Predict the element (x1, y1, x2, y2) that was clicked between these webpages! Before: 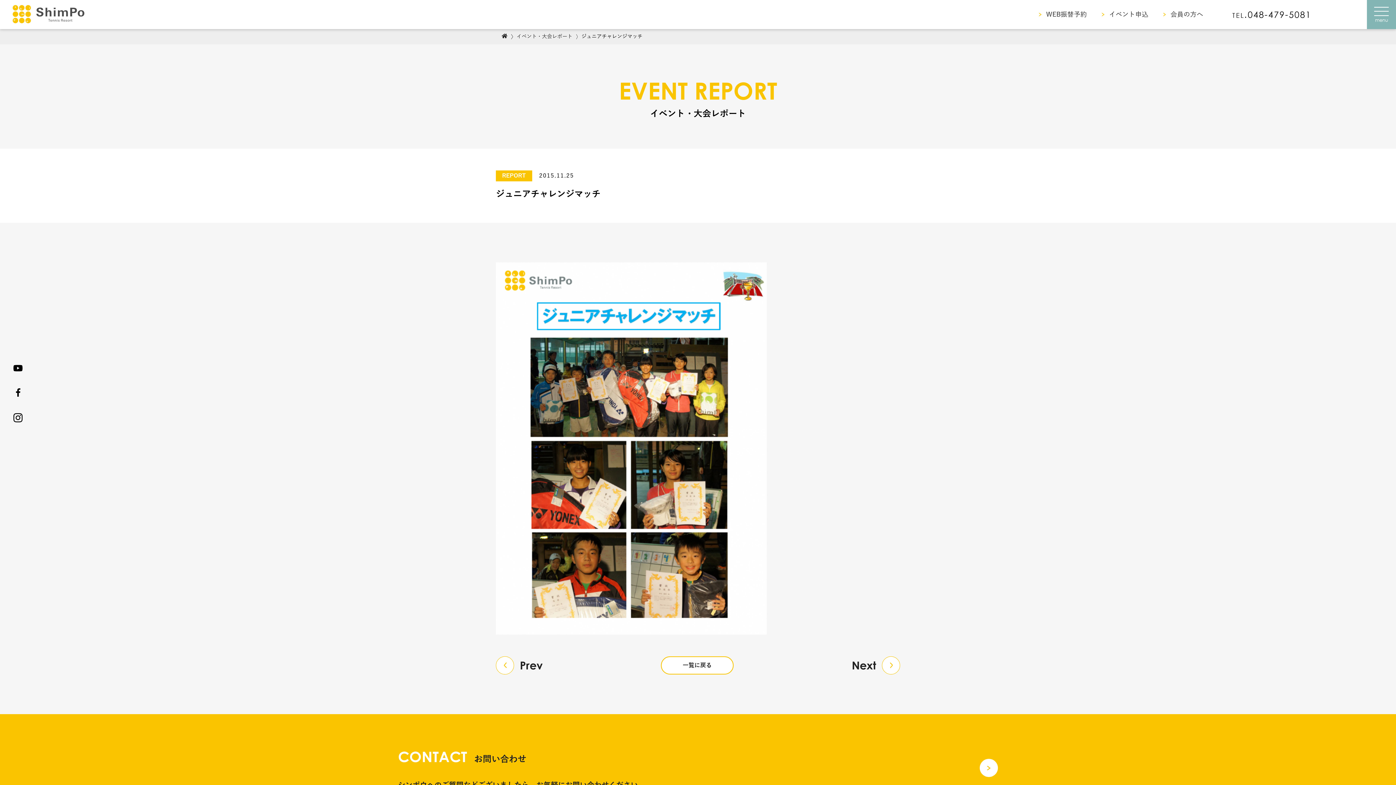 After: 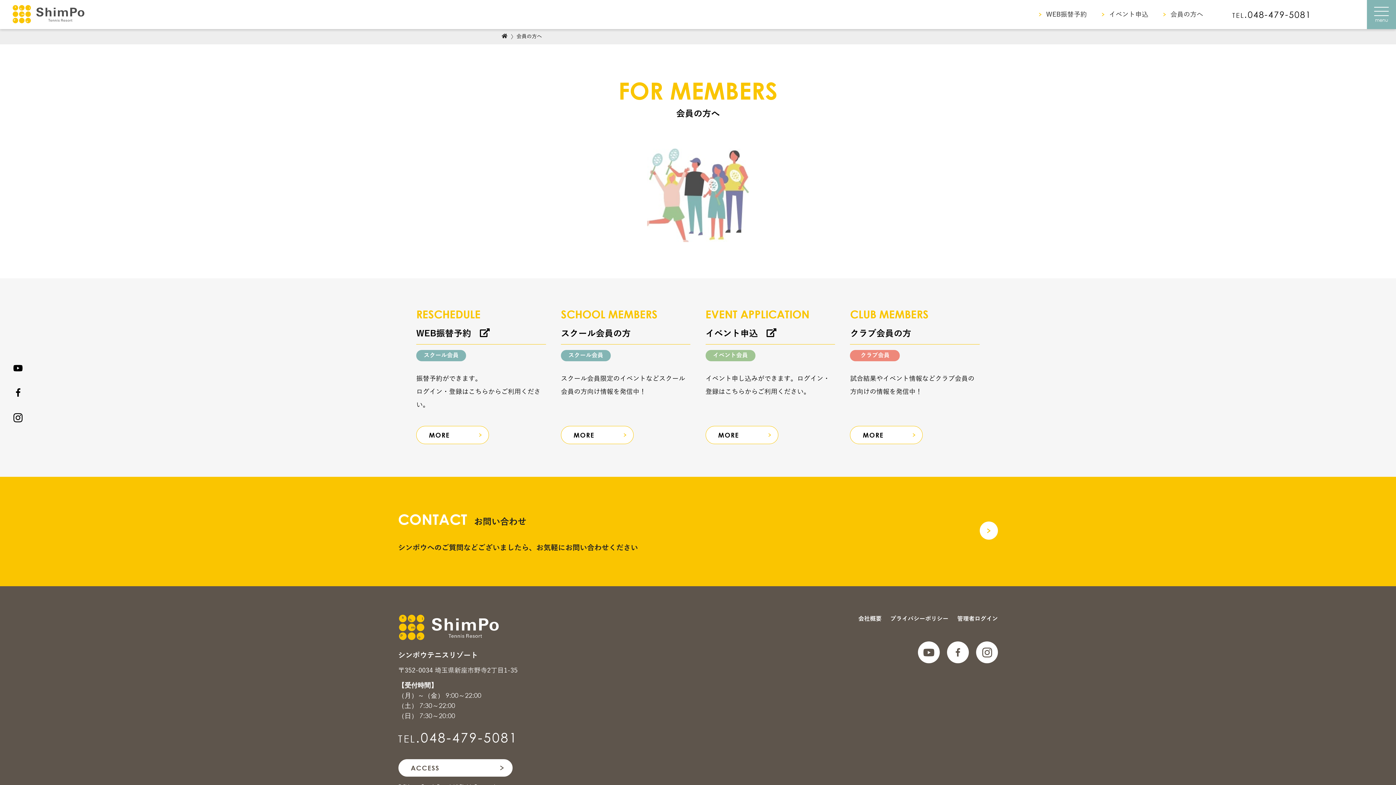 Action: bbox: (1163, 9, 1203, 19) label: 会員の方へ